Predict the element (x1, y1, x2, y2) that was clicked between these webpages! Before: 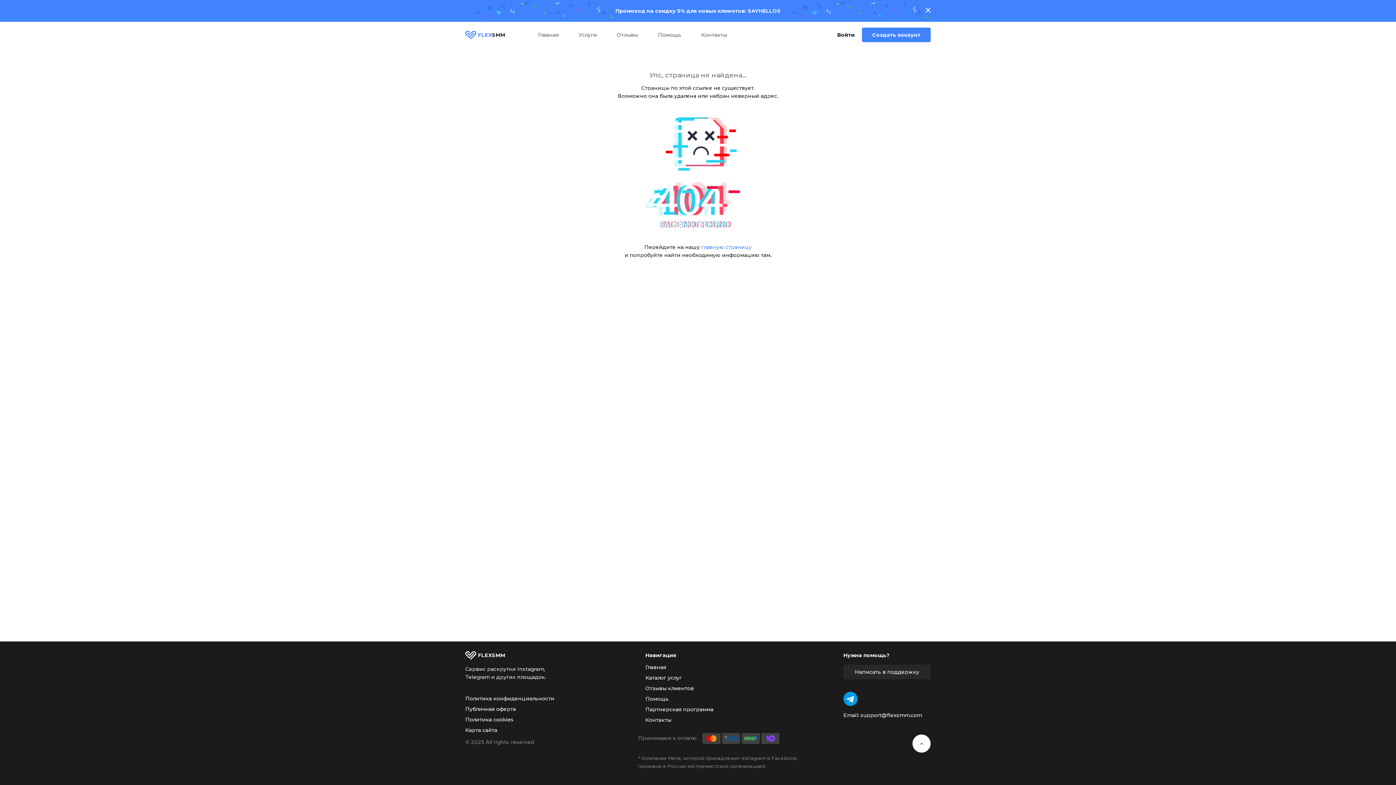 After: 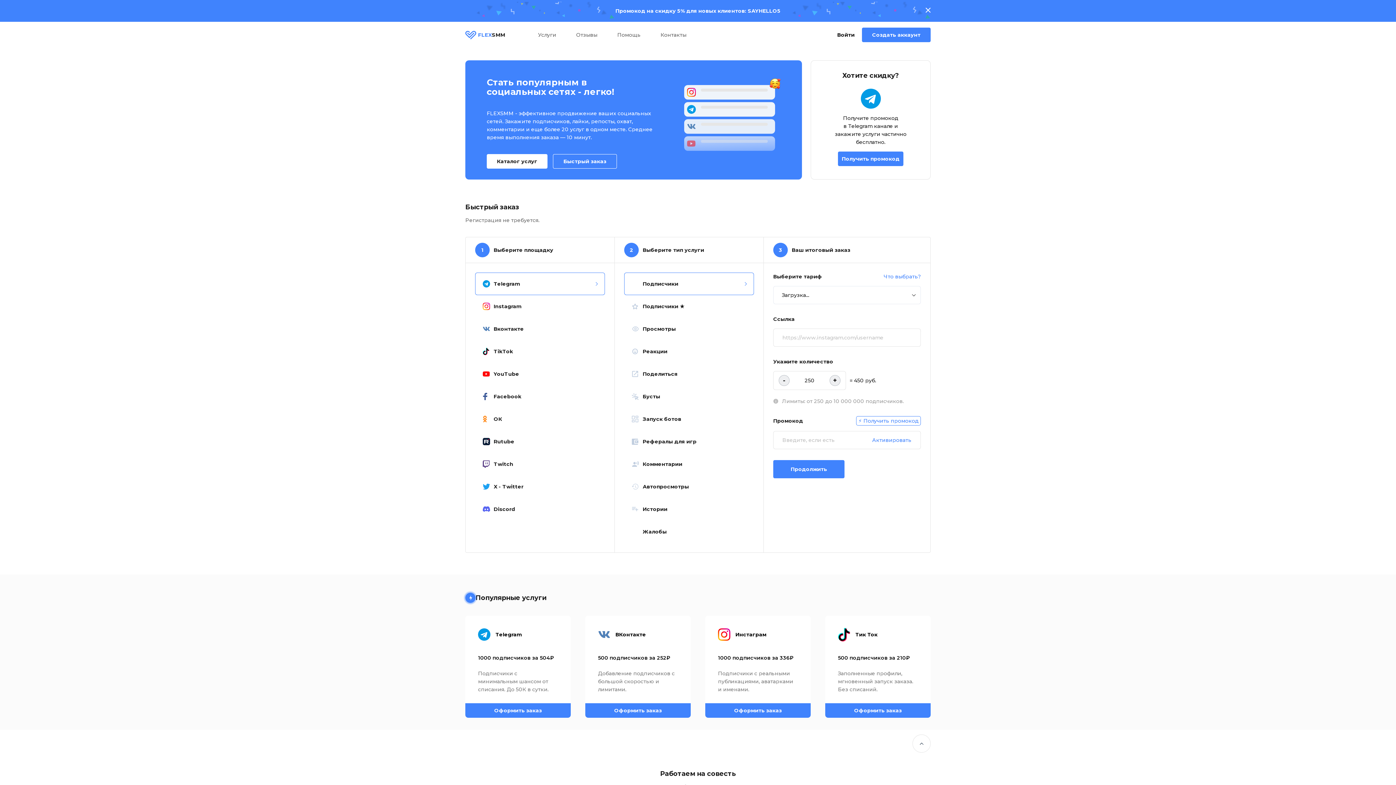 Action: bbox: (701, 244, 751, 250) label: главную страницу